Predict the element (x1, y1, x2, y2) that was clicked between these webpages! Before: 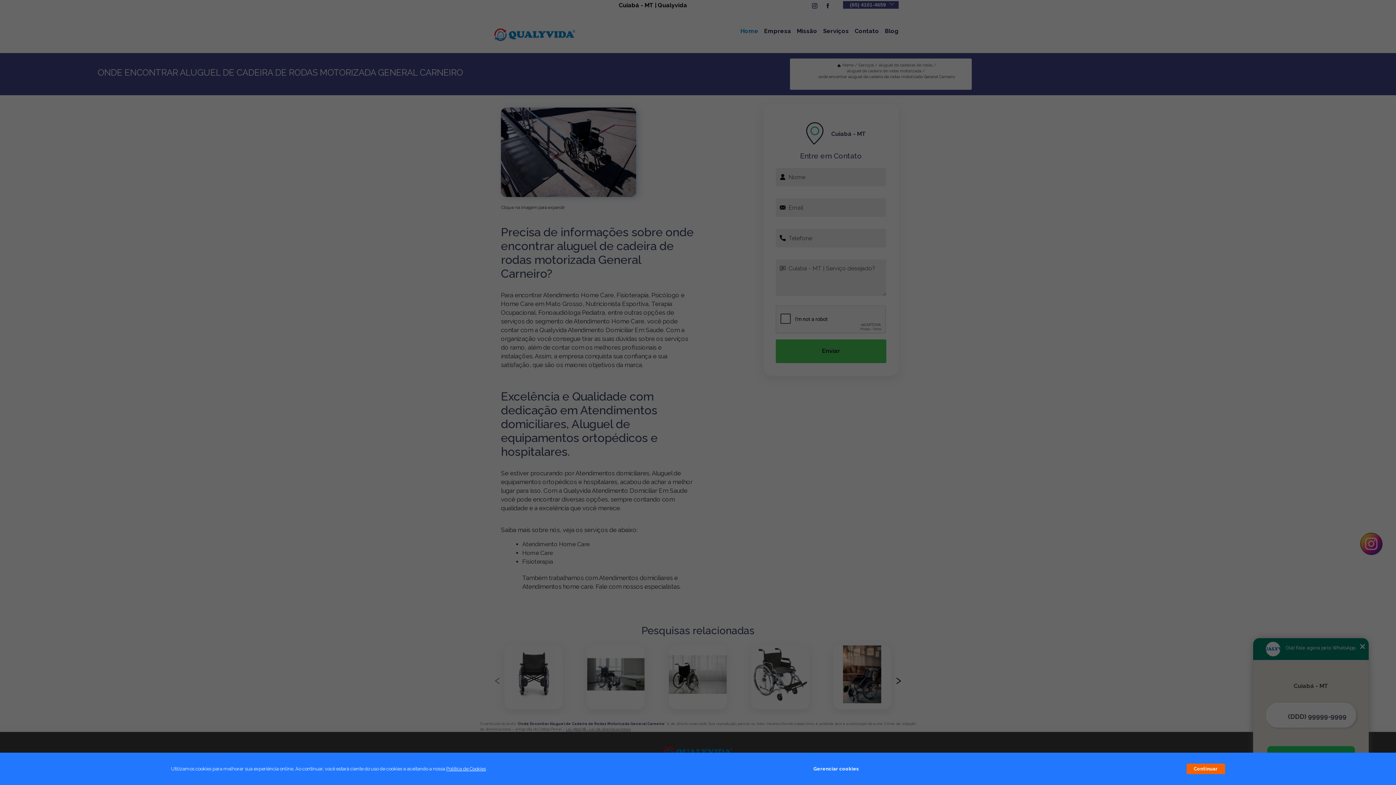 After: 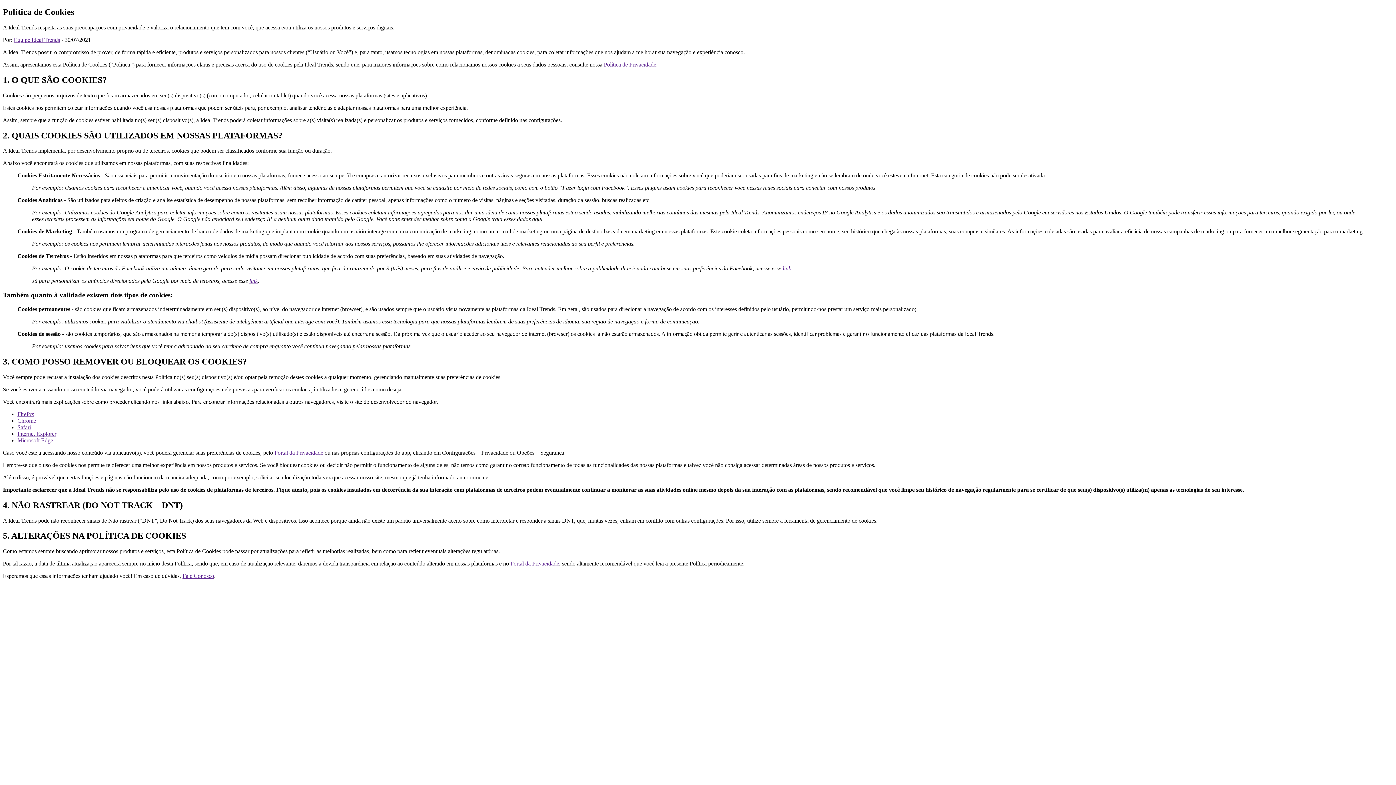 Action: label: Política de Cookies bbox: (446, 766, 486, 772)